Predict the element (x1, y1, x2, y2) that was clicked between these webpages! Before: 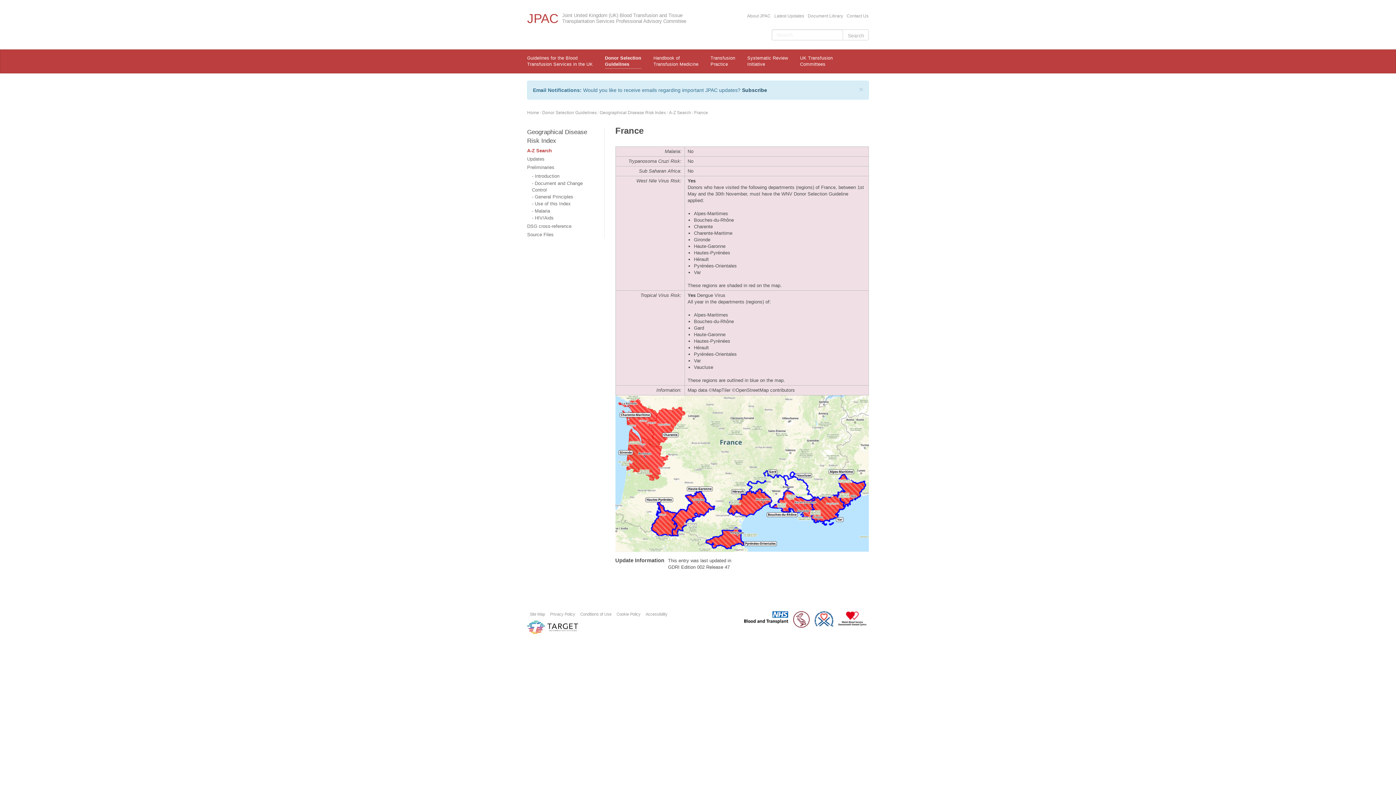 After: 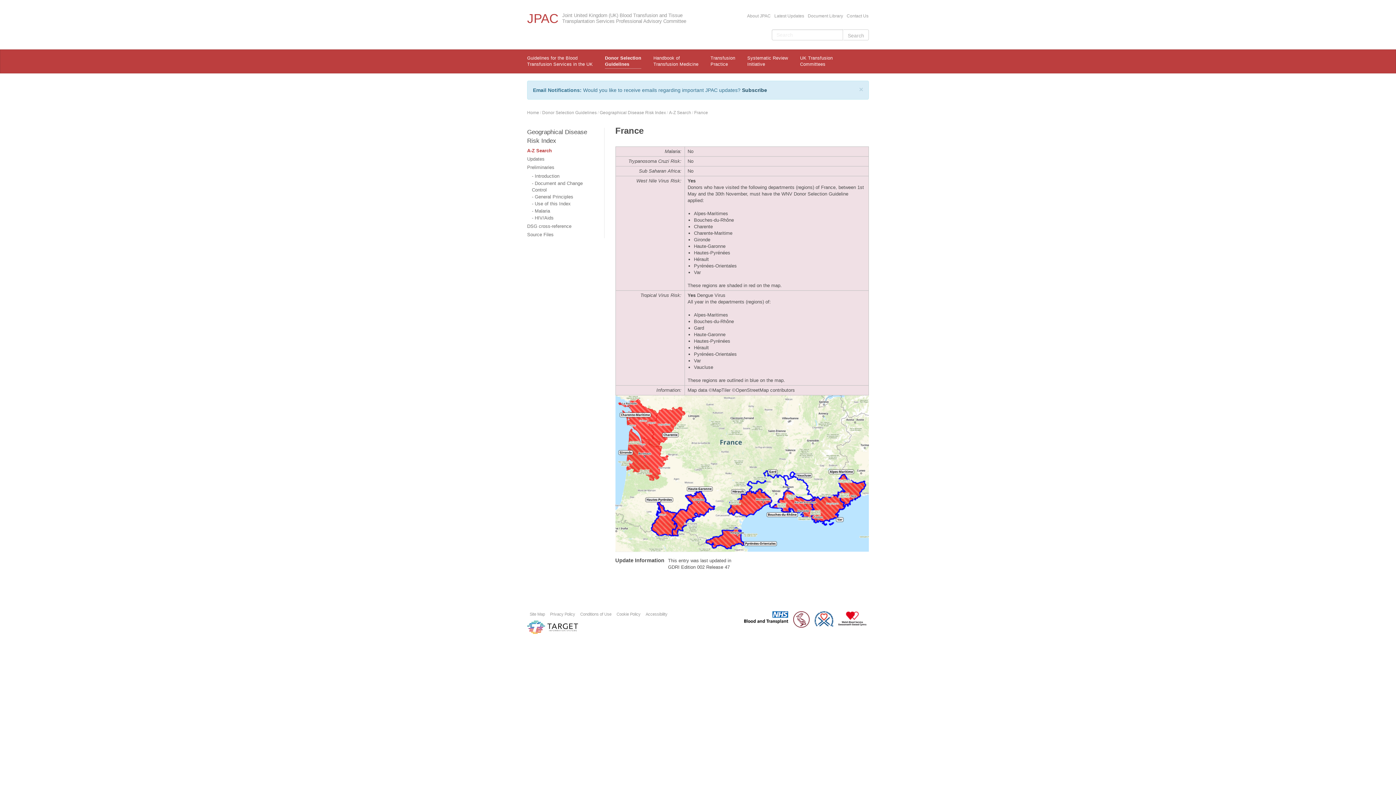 Action: label: France bbox: (694, 110, 708, 115)